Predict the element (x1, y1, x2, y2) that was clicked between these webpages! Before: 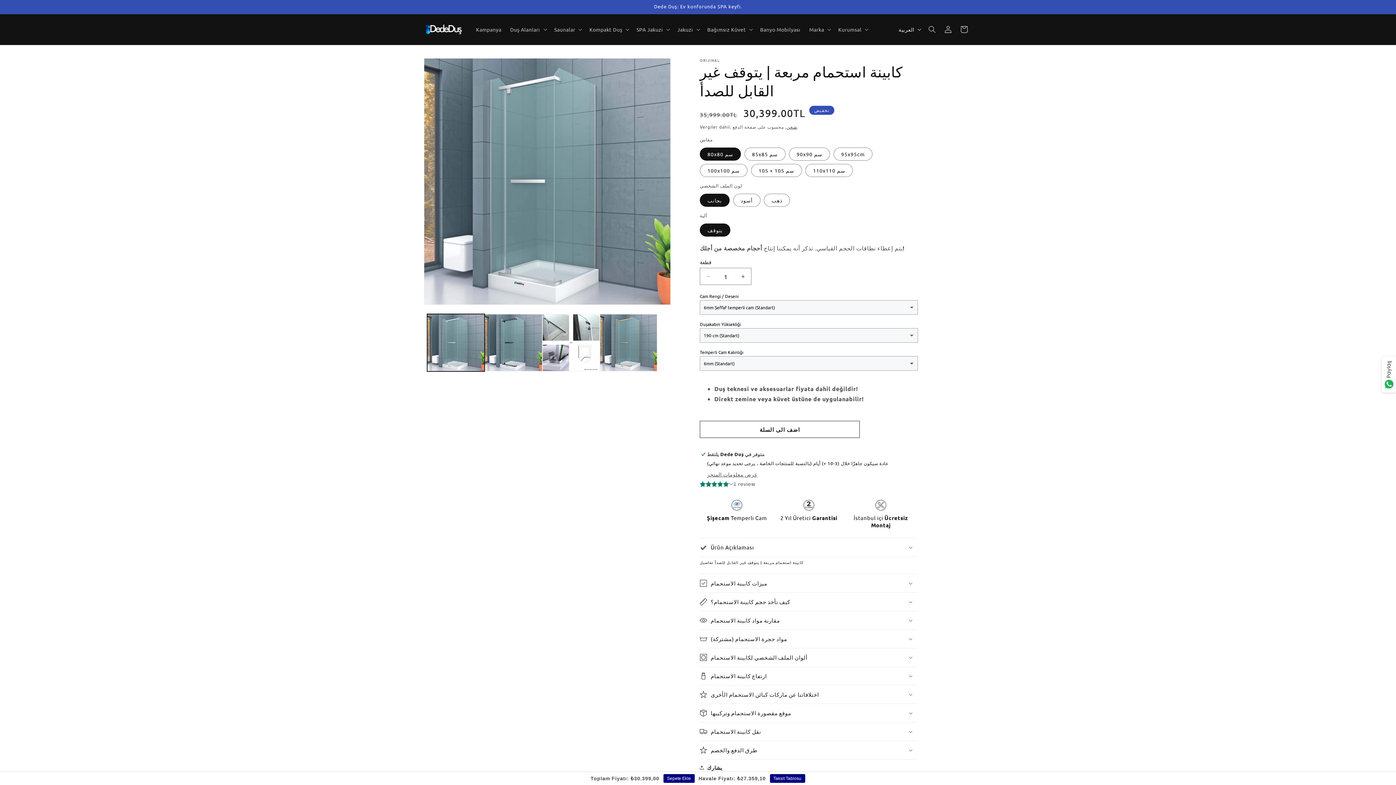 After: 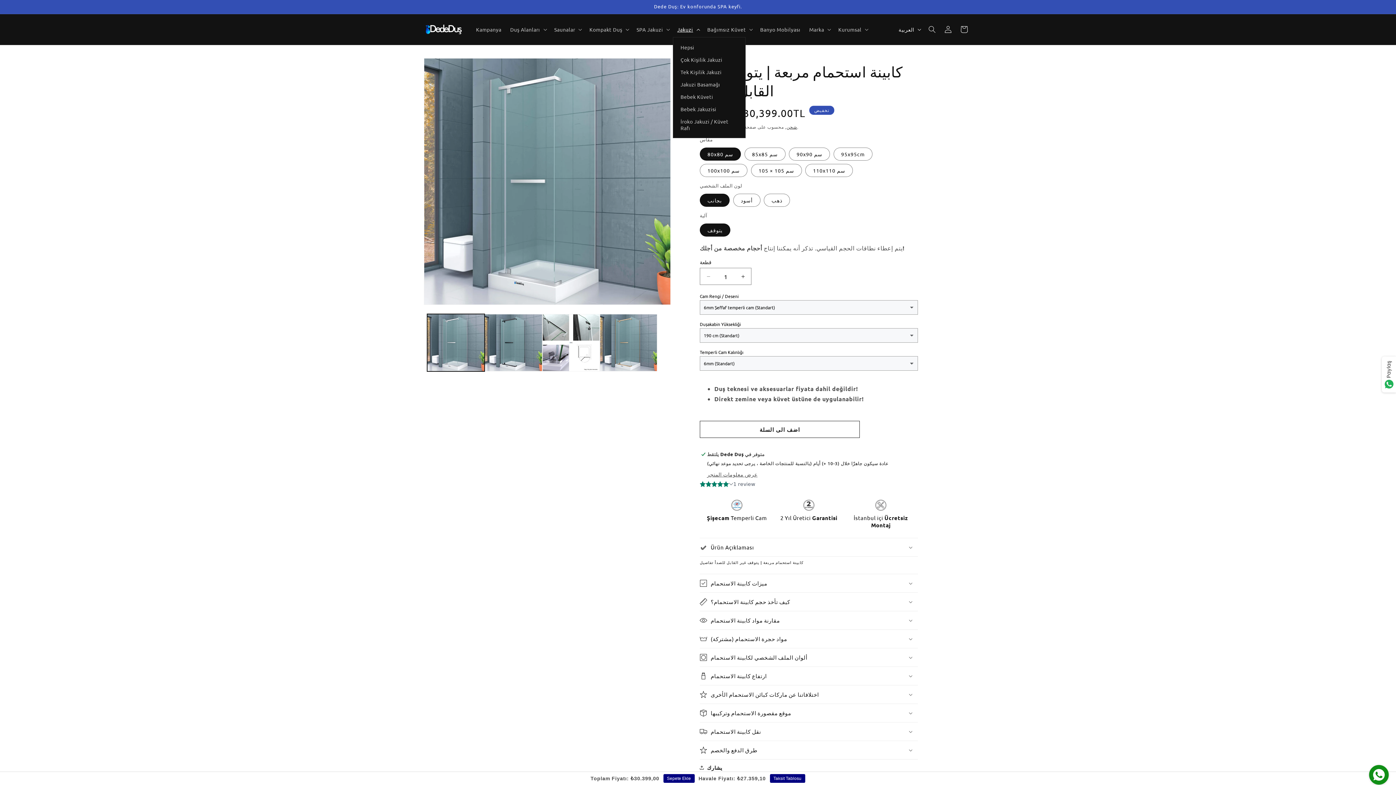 Action: label: Jakuzi bbox: (673, 21, 703, 37)